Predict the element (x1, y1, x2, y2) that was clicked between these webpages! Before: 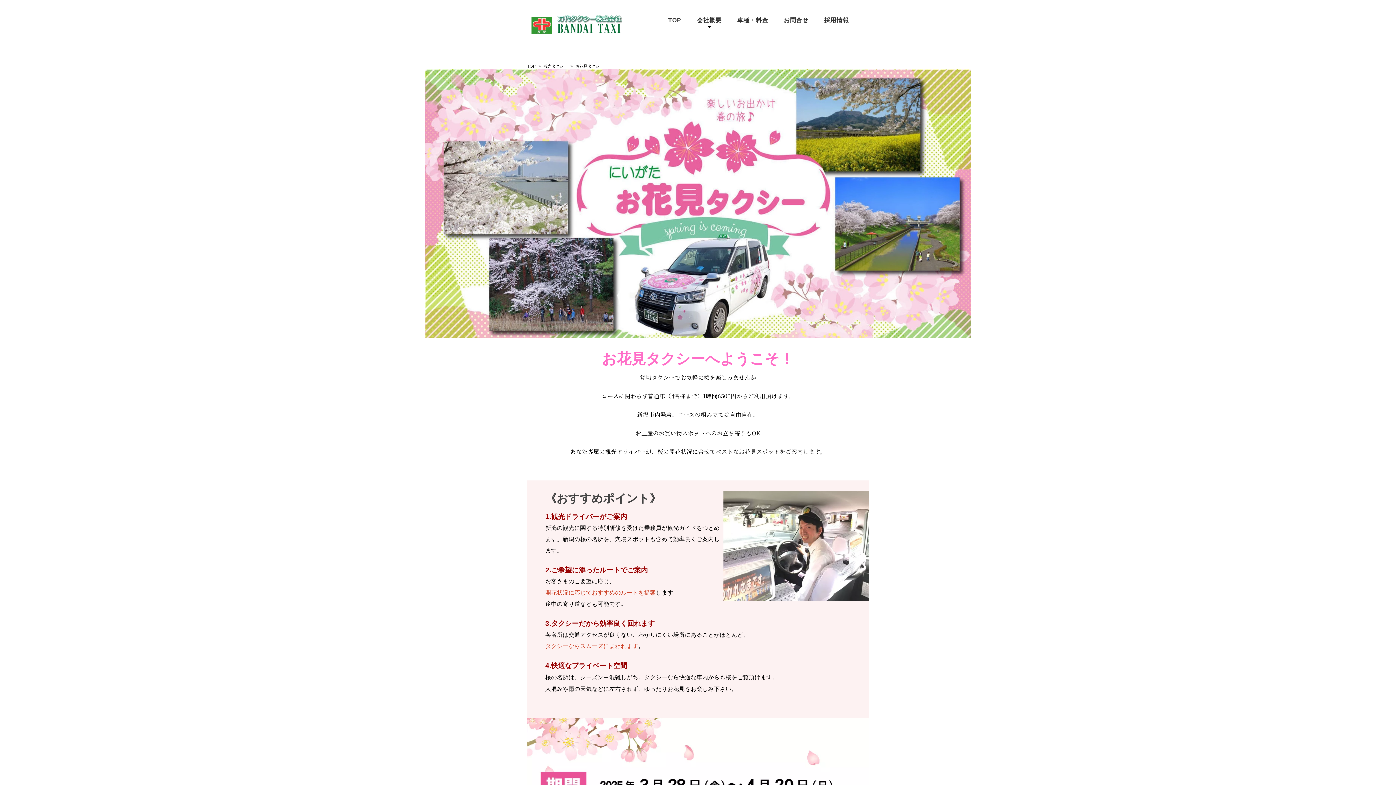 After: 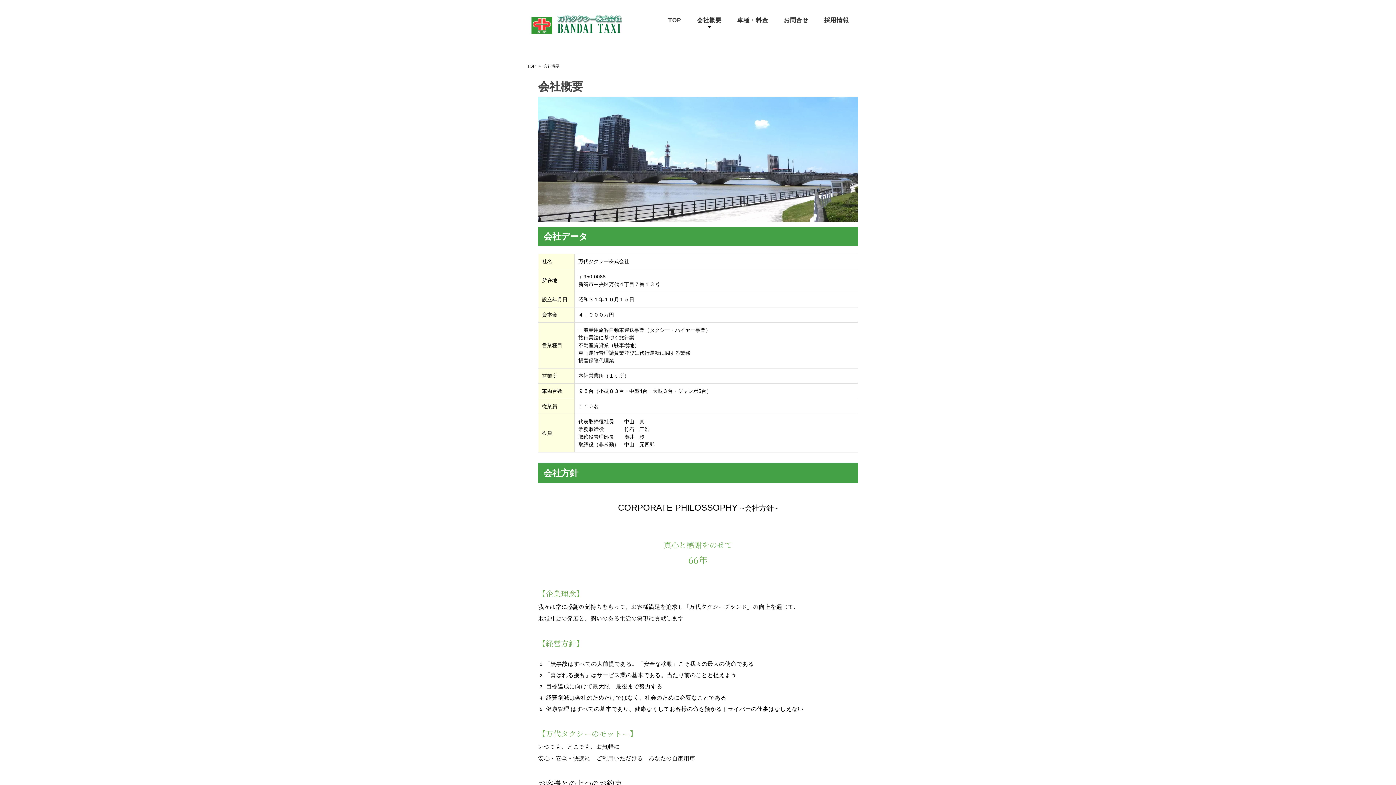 Action: label: 会社概要 bbox: (697, 14, 721, 26)